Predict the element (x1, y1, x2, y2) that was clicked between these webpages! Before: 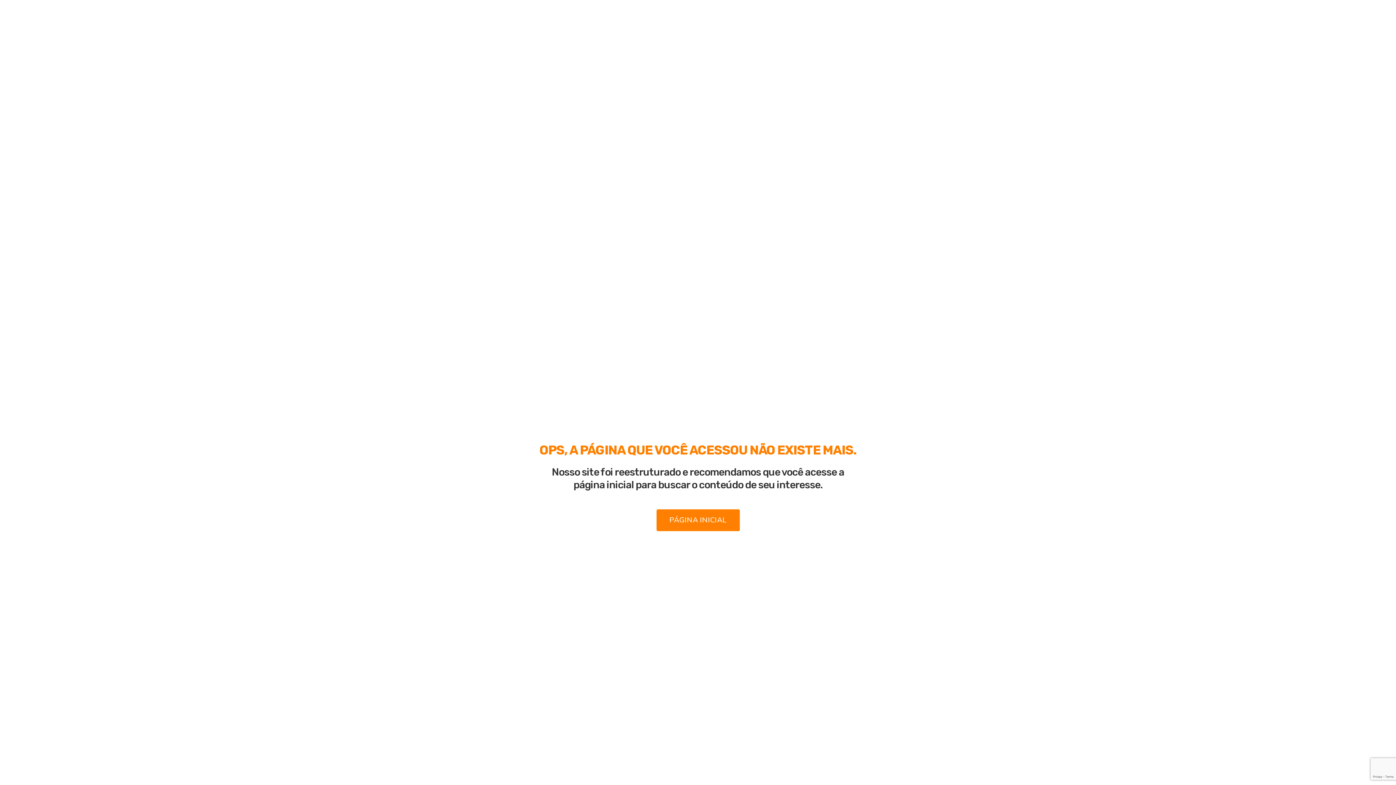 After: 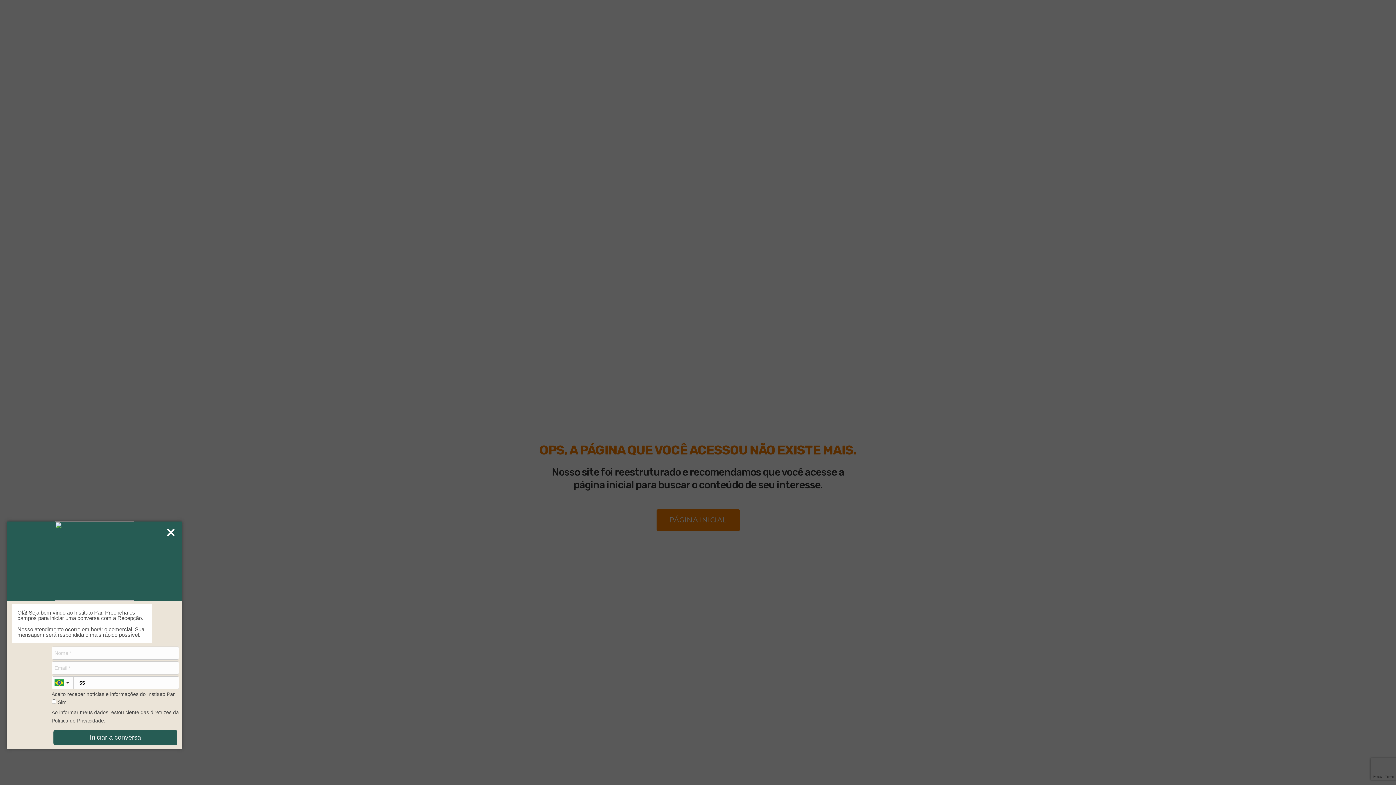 Action: bbox: (7, 756, 29, 778) label: Abrir WhatsApp